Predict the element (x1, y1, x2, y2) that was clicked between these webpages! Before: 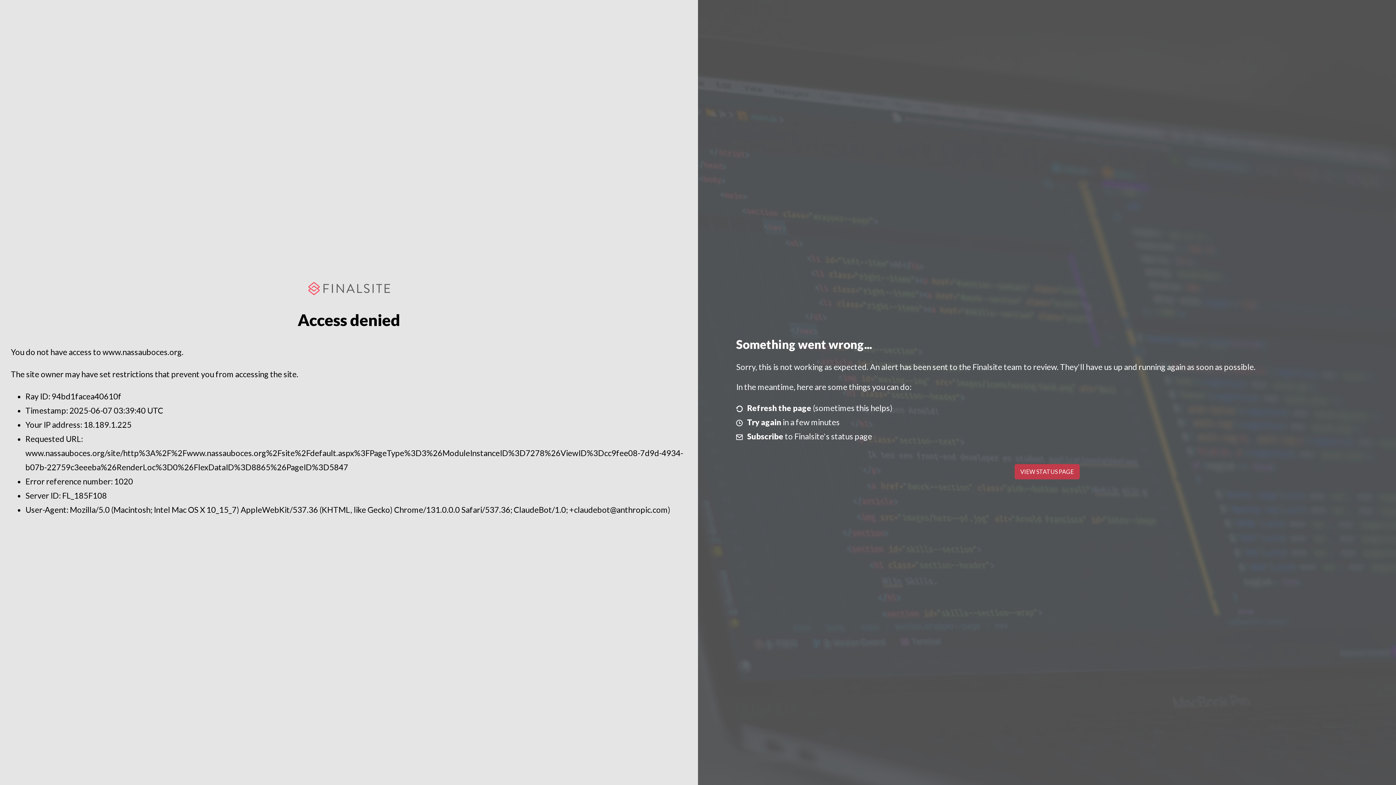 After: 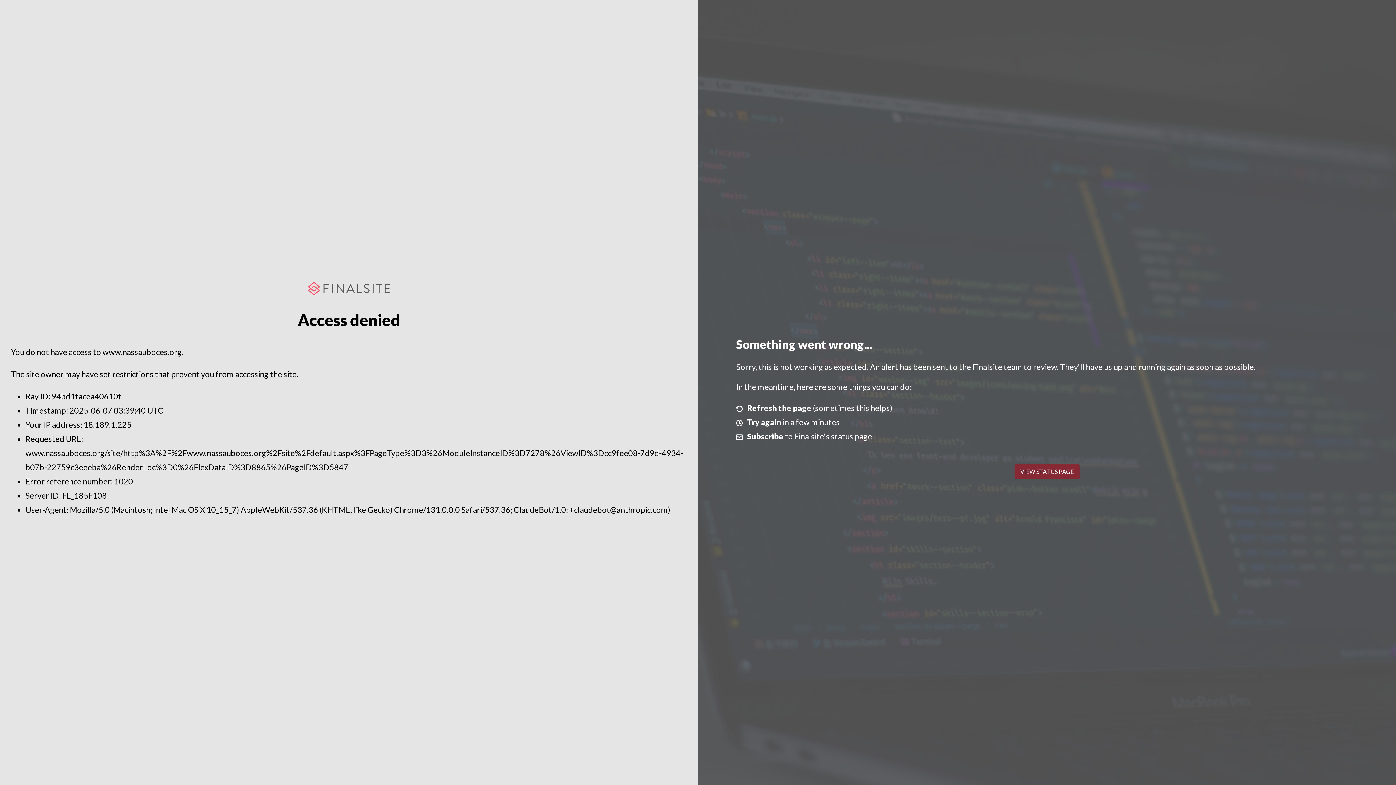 Action: label: VIEW STATUS PAGE bbox: (1014, 464, 1079, 479)